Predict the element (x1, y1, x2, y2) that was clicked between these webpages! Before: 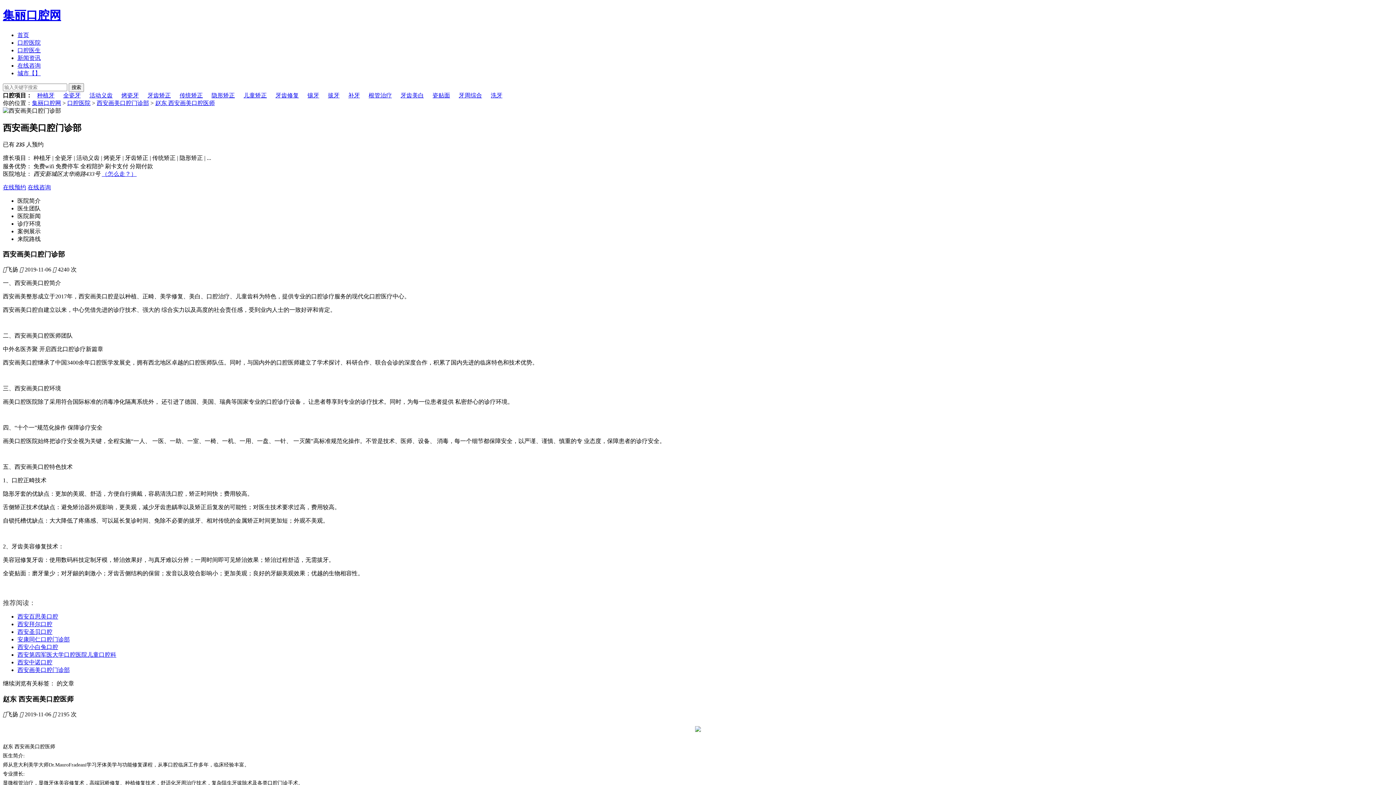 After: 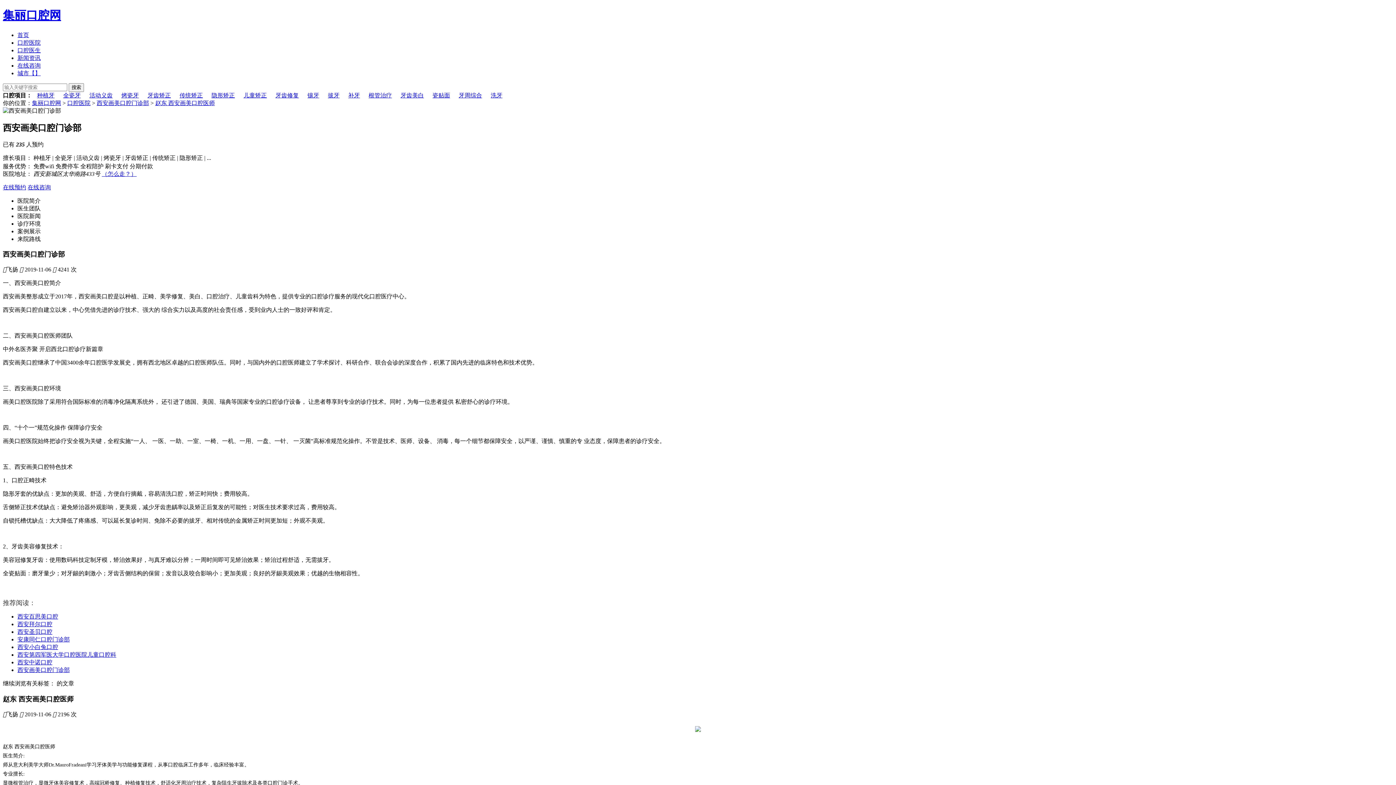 Action: bbox: (155, 99, 214, 106) label: 赵东 西安画美口腔医师